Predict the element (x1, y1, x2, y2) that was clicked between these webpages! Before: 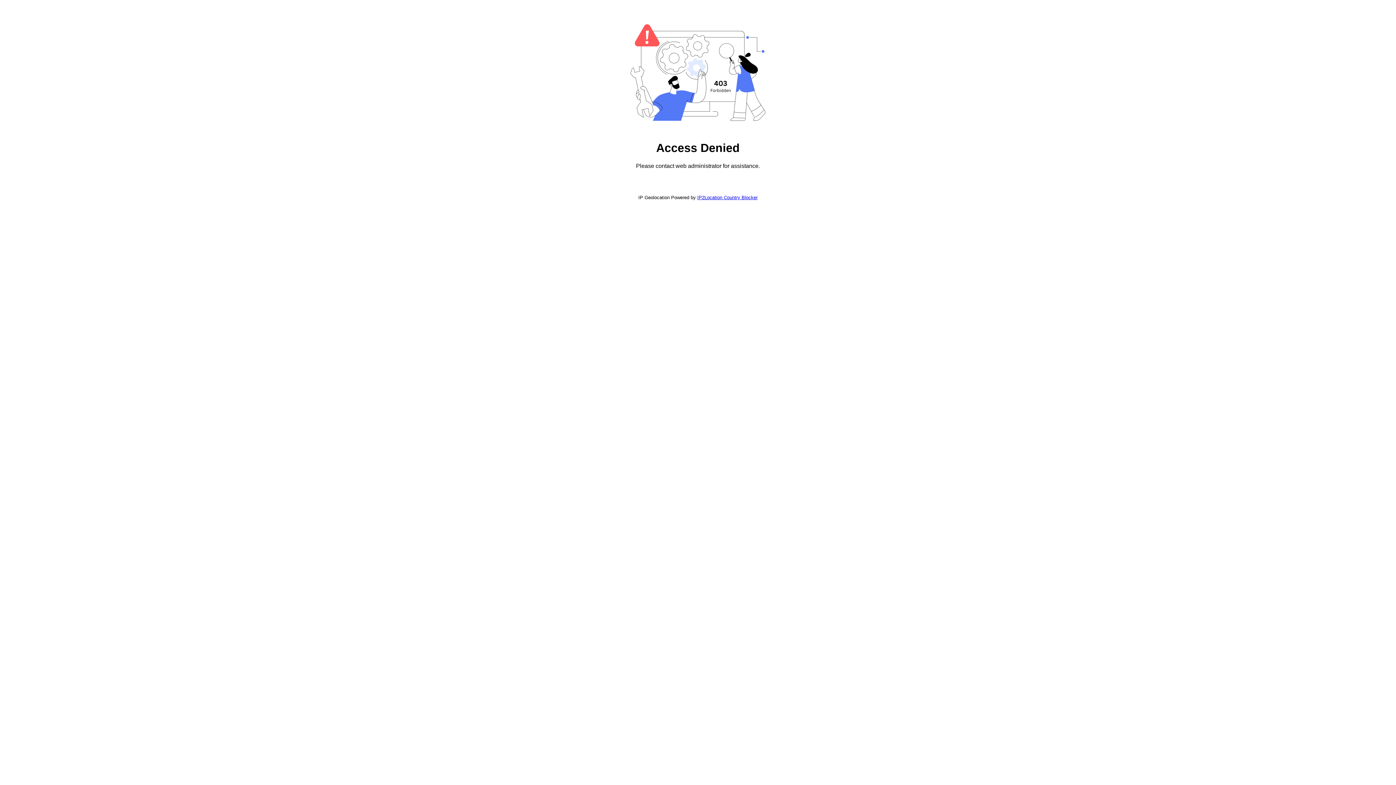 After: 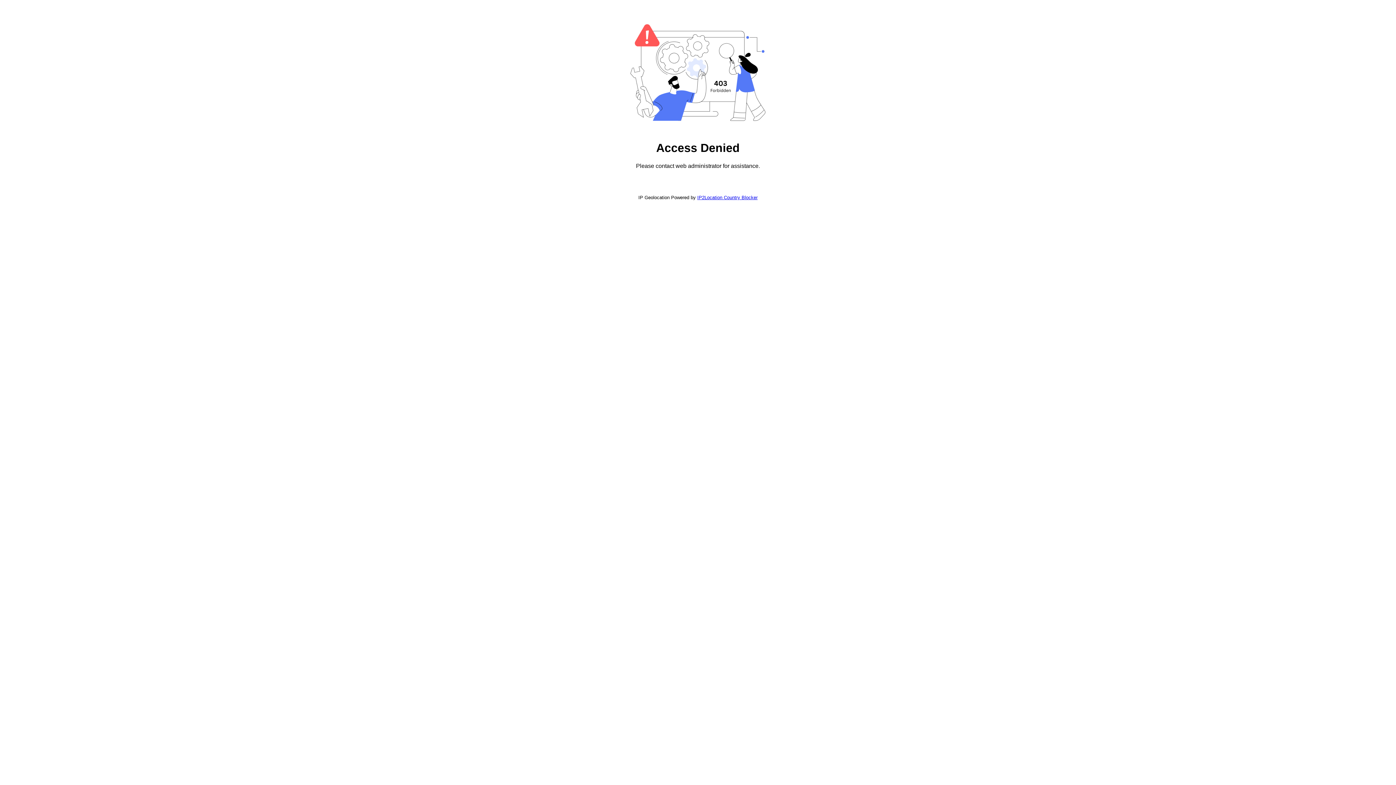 Action: bbox: (697, 194, 757, 200) label: IP2Location Country Blocker